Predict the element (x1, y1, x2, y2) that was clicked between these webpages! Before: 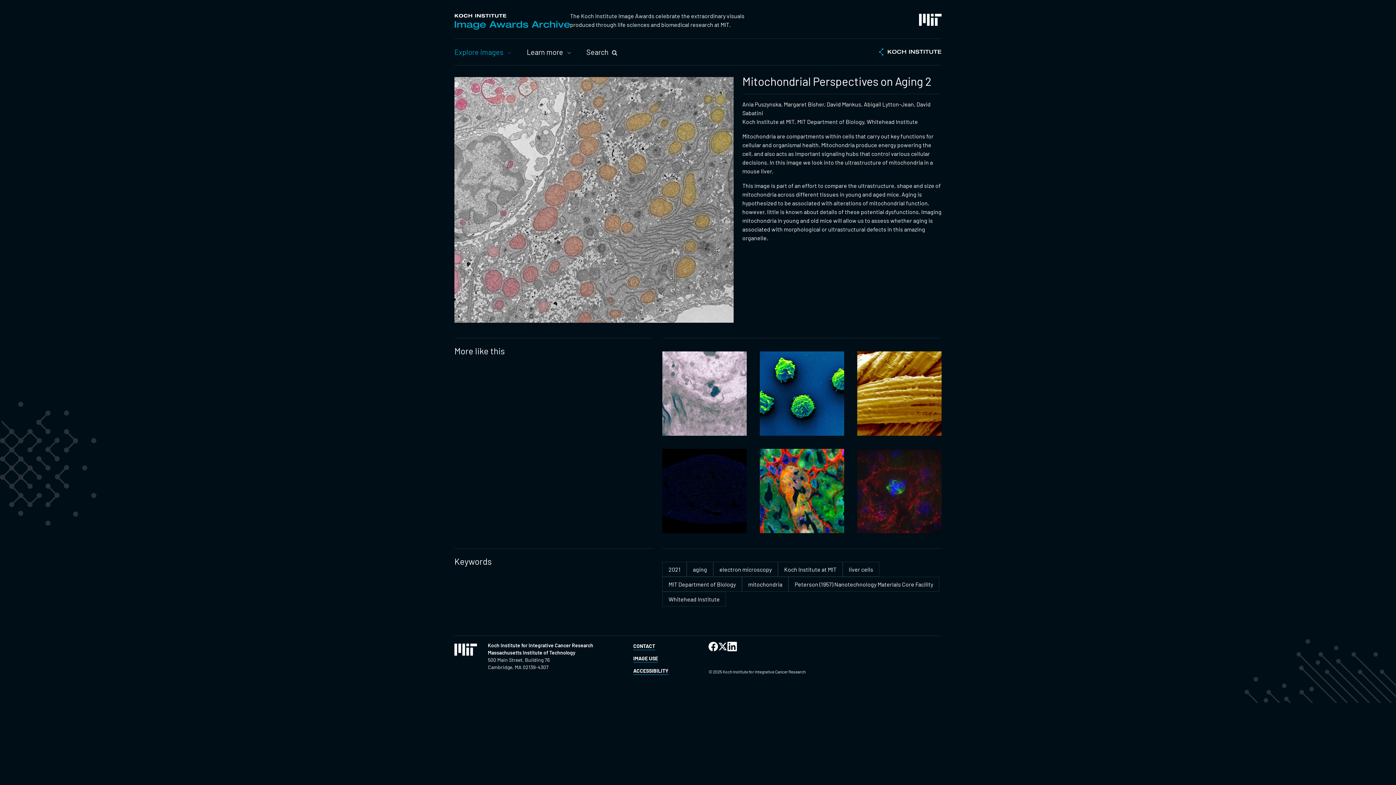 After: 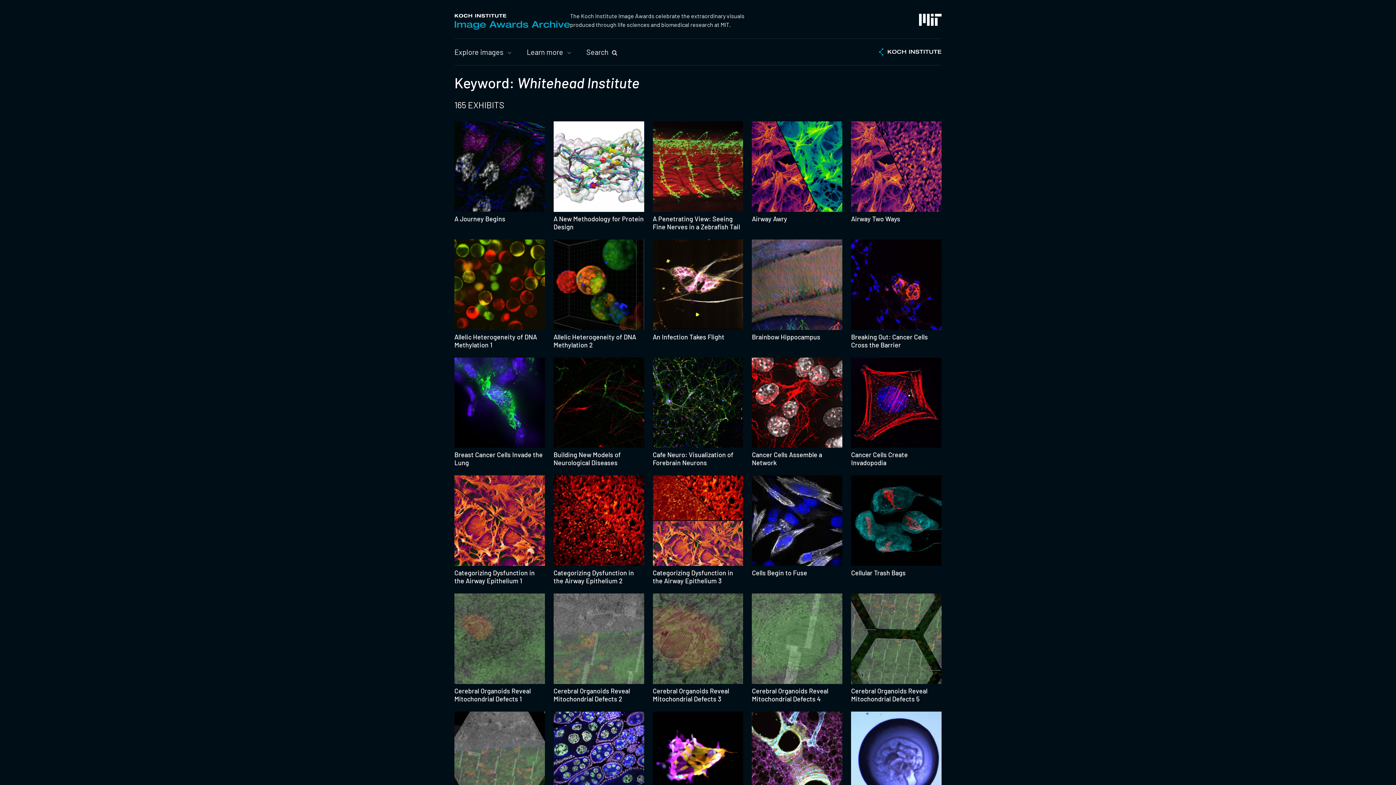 Action: bbox: (662, 592, 726, 606) label: Whitehead Institute